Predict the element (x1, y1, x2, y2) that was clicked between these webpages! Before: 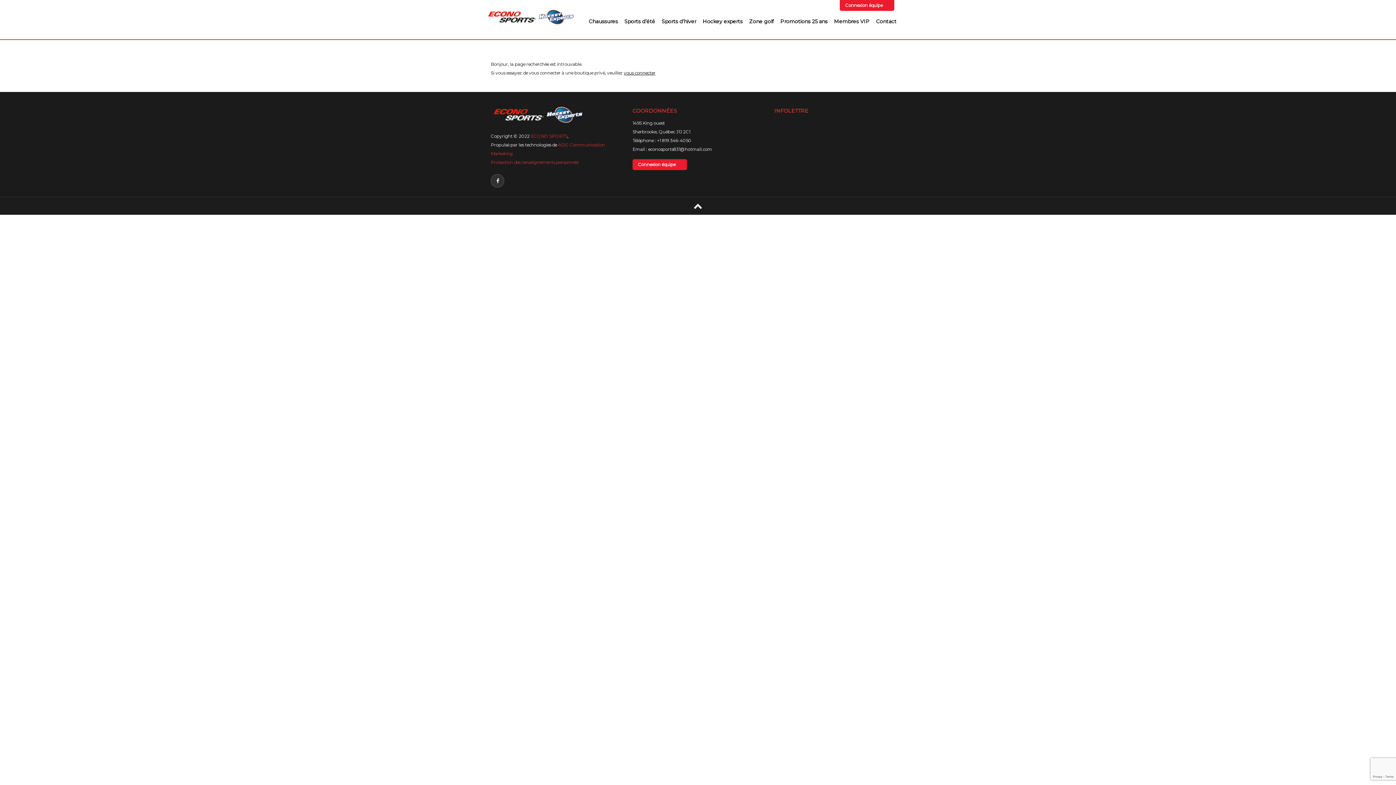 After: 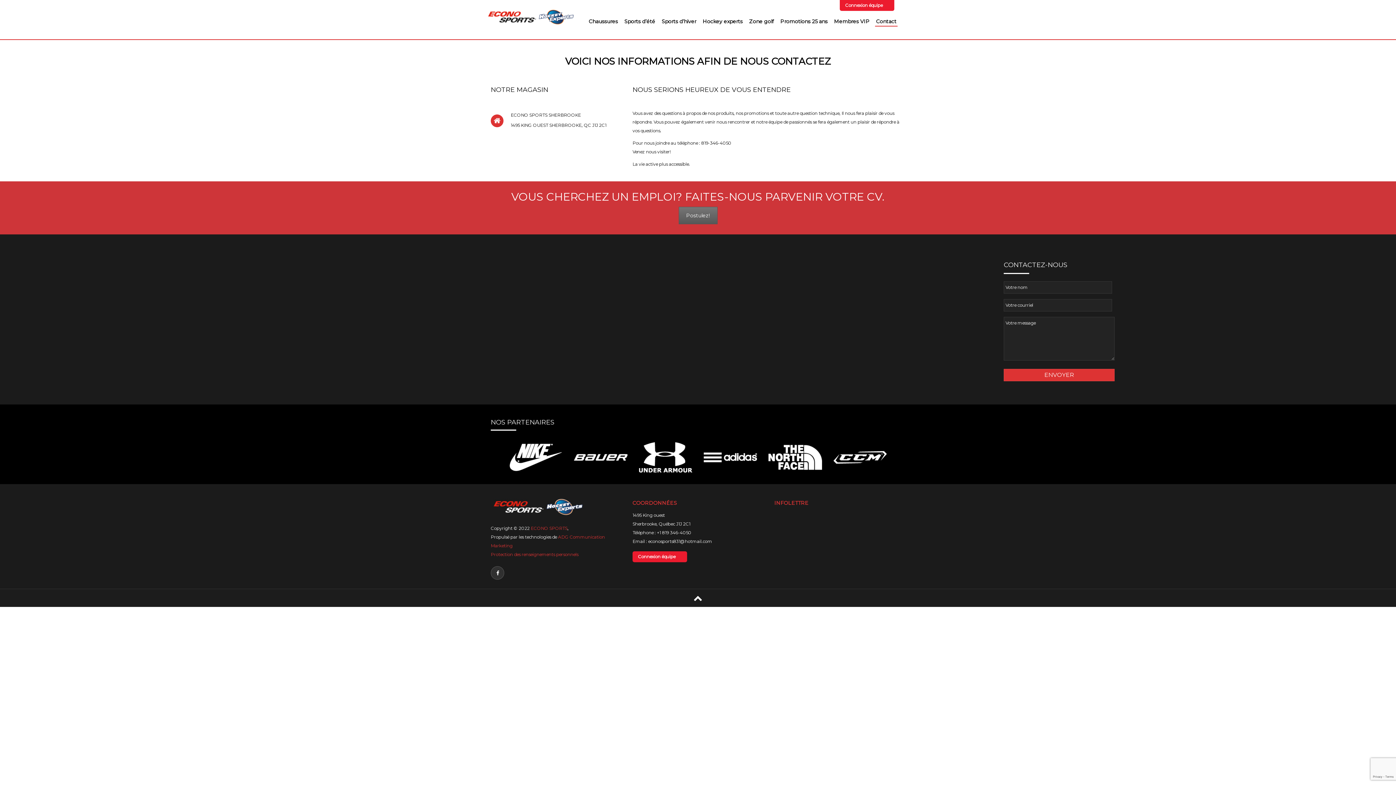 Action: bbox: (876, 17, 896, 25) label: Contact